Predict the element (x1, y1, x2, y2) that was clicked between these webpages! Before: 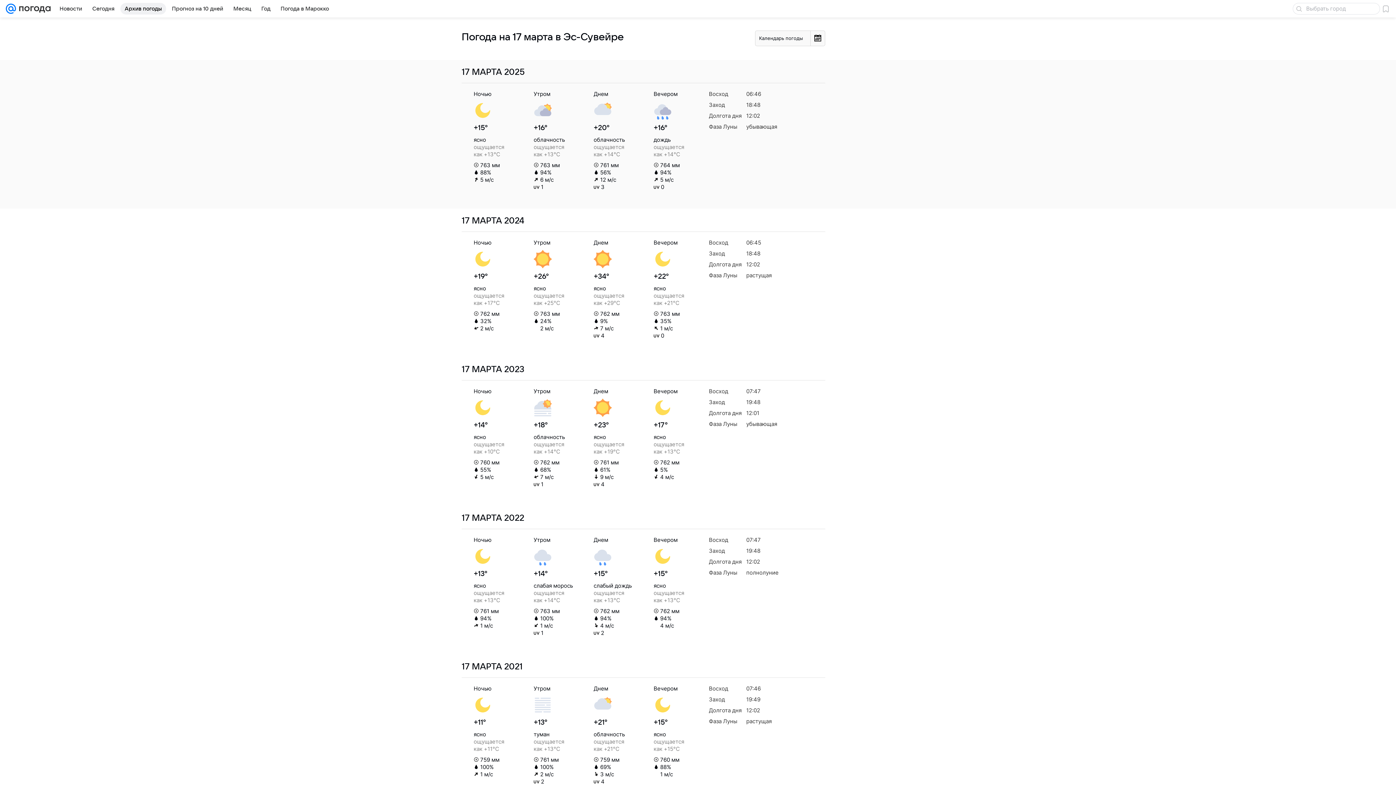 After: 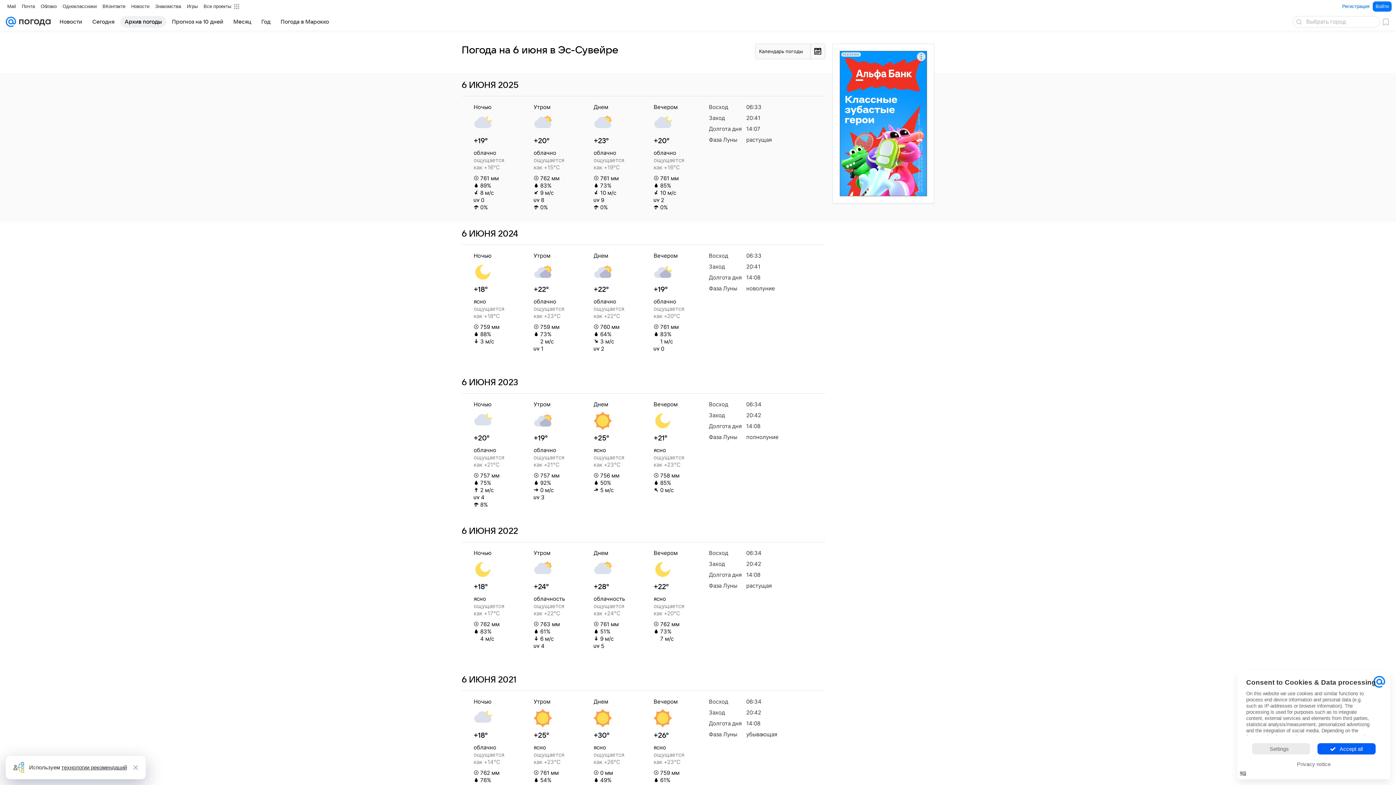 Action: label: Архив погоды bbox: (120, 2, 166, 14)